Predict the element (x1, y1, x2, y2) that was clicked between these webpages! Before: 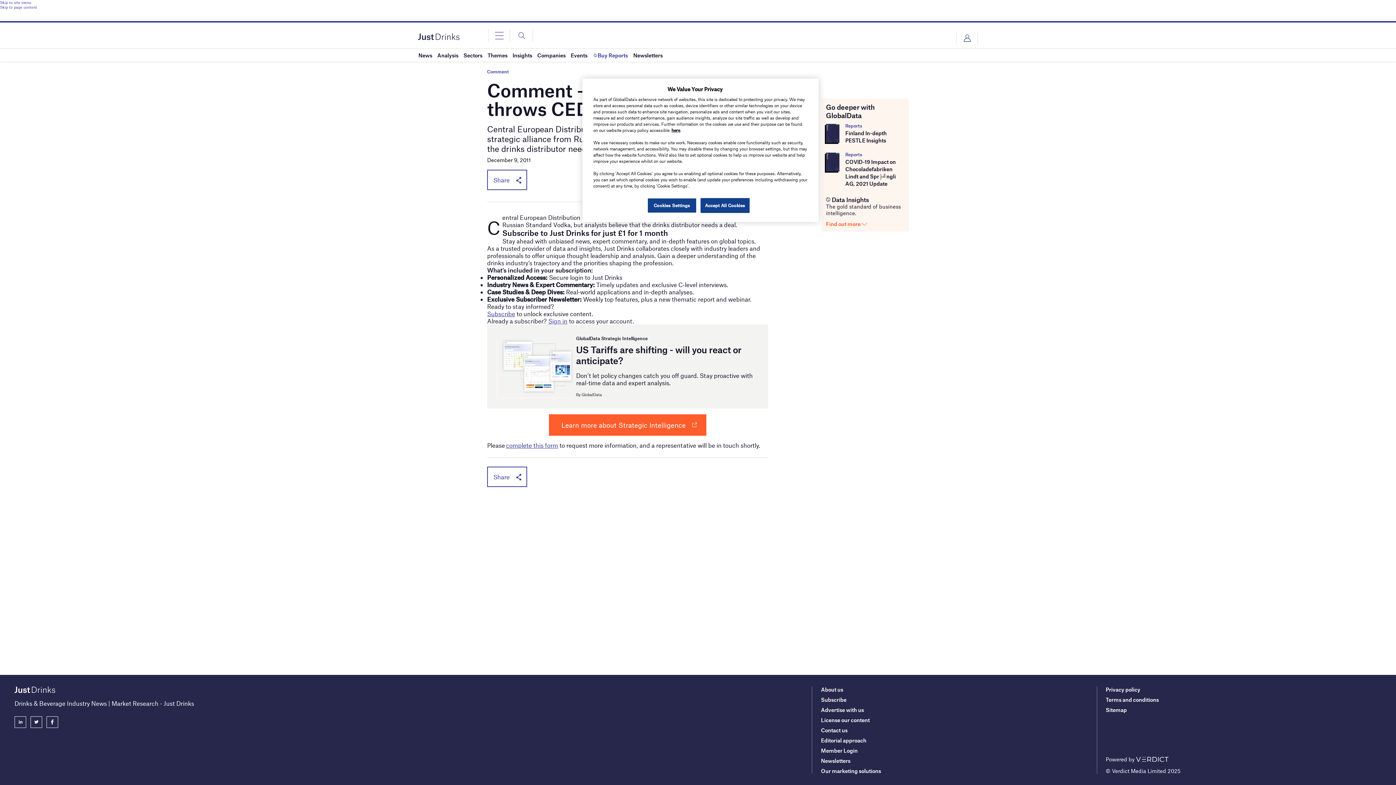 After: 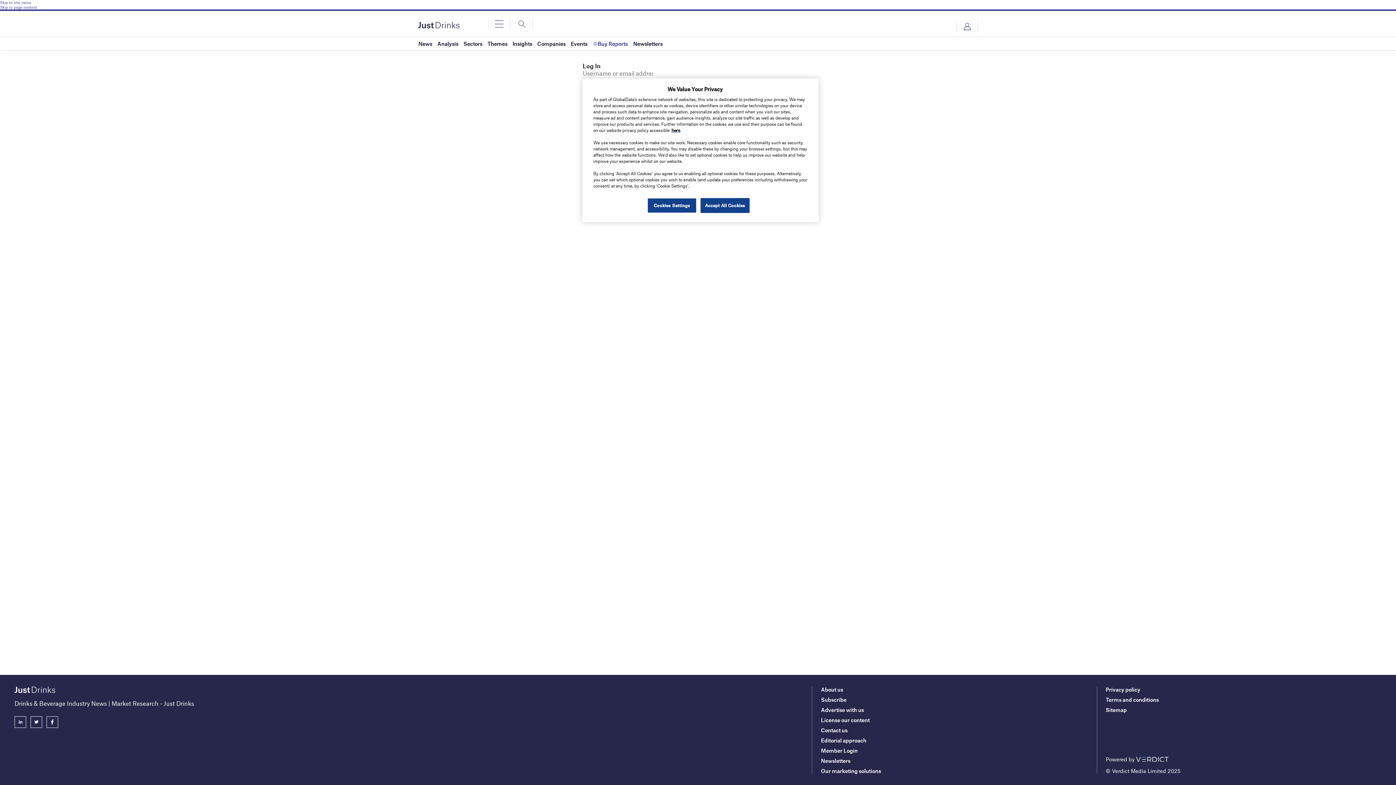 Action: bbox: (821, 747, 857, 754) label: Member Login